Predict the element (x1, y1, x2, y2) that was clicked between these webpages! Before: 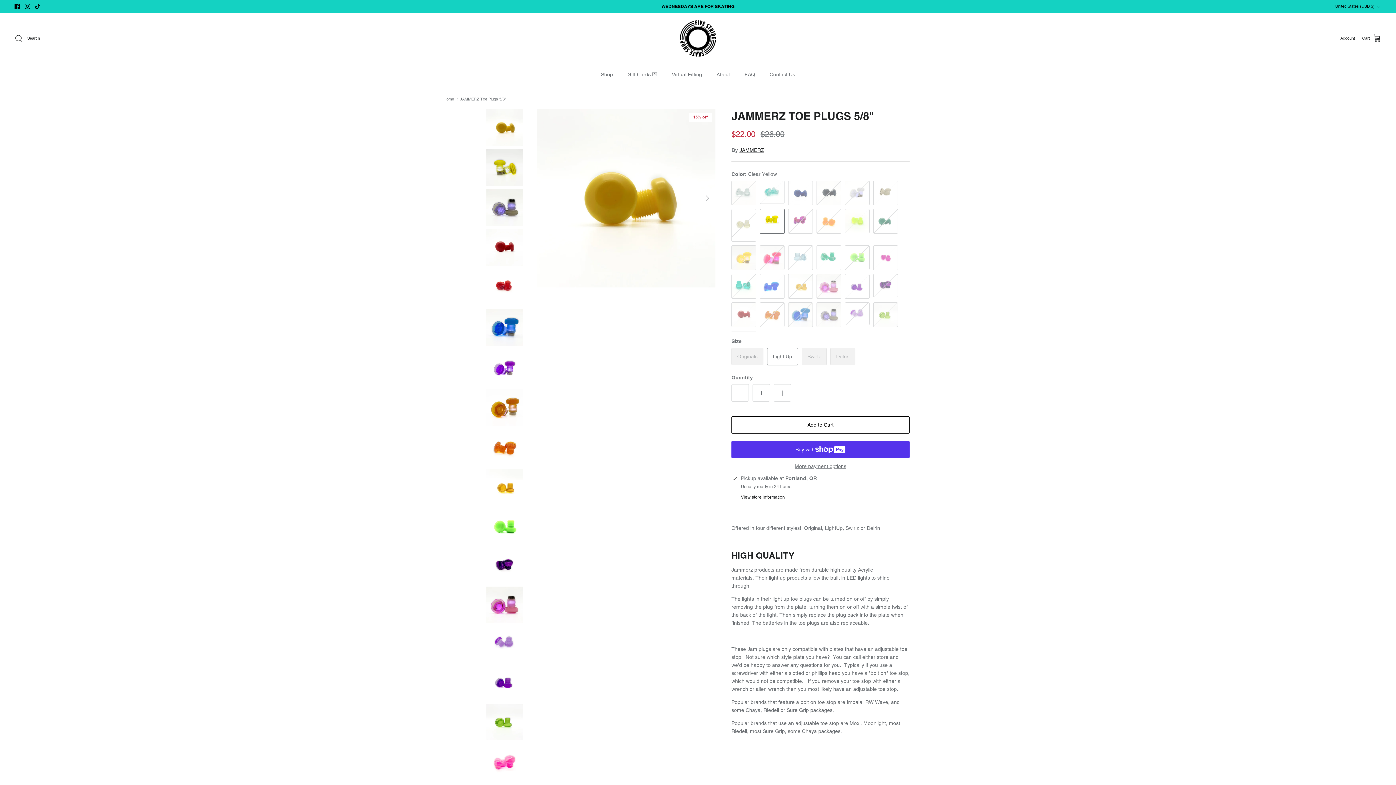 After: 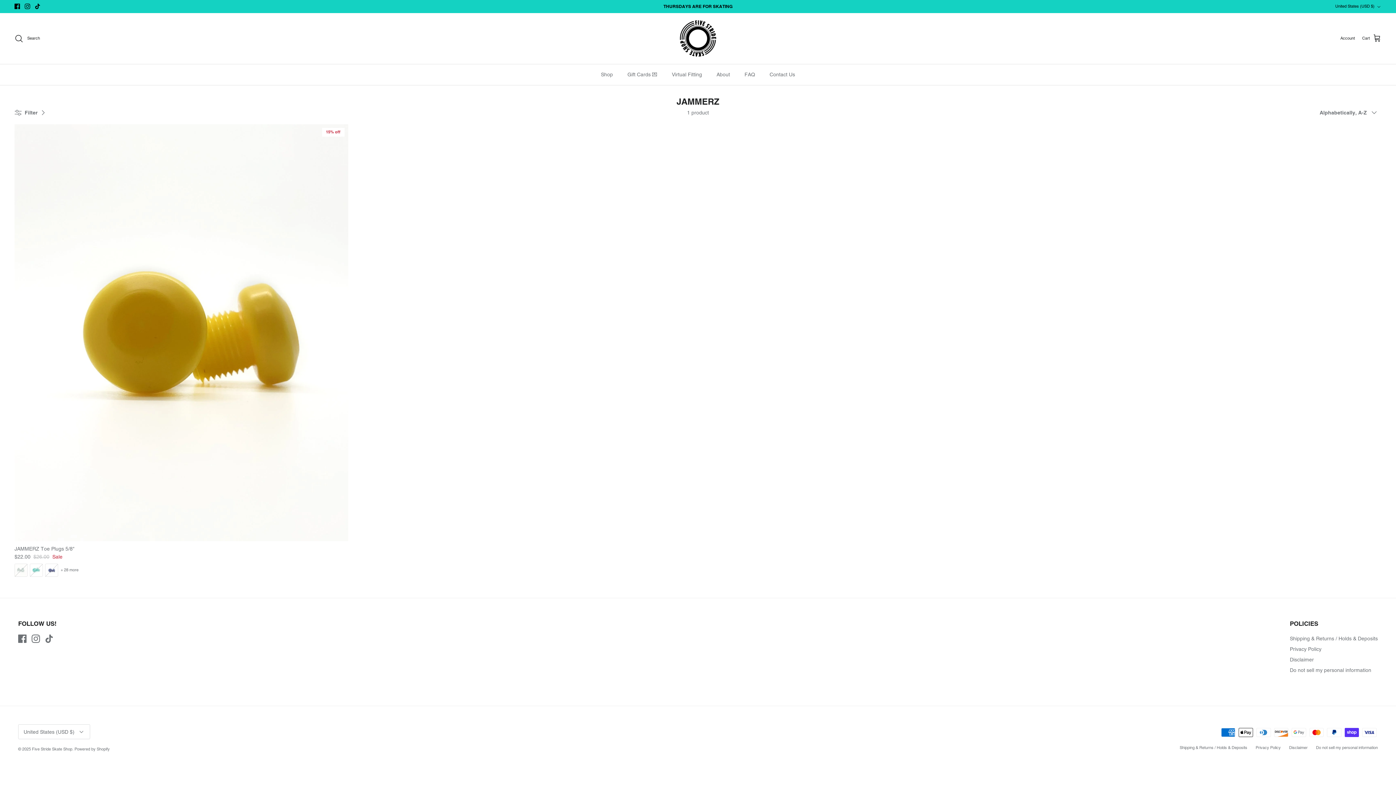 Action: bbox: (739, 147, 764, 153) label: JAMMERZ